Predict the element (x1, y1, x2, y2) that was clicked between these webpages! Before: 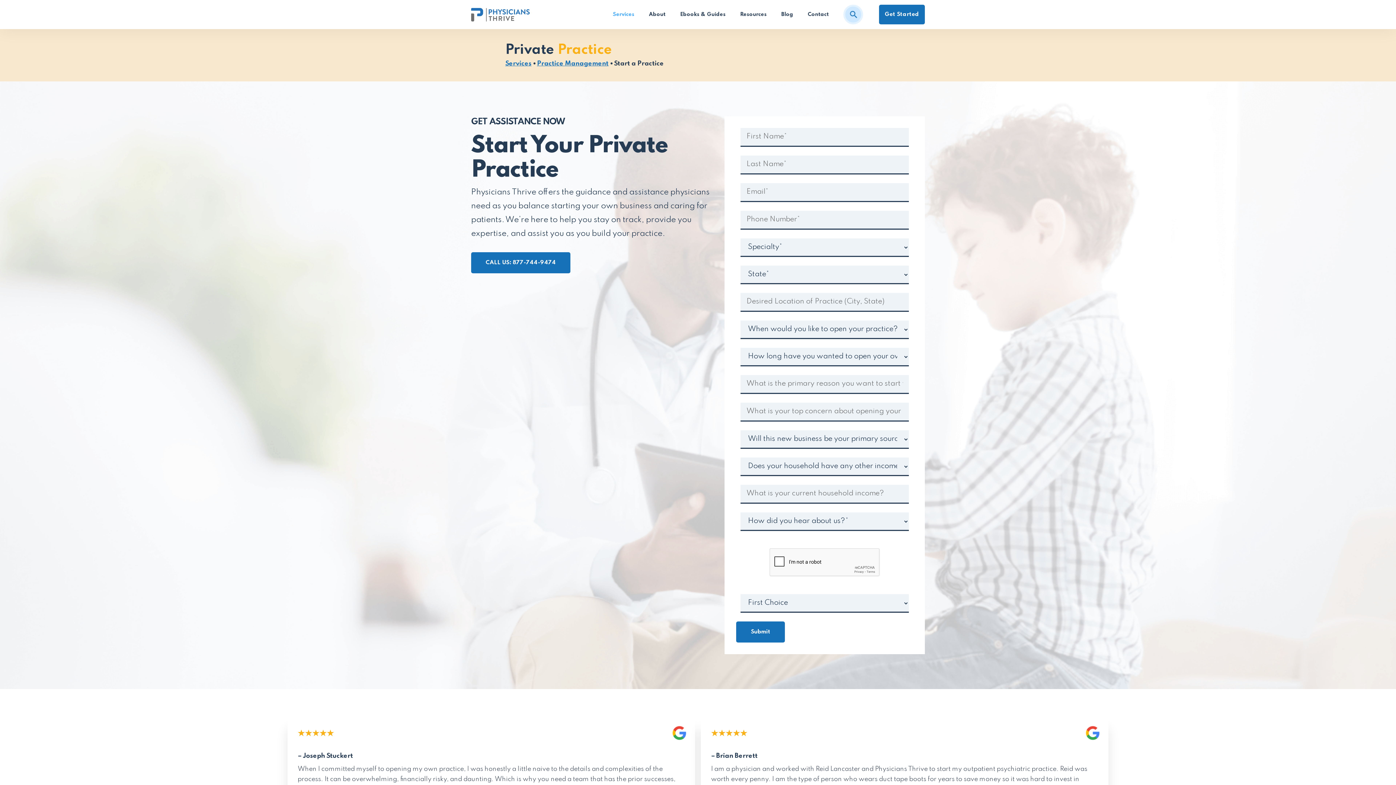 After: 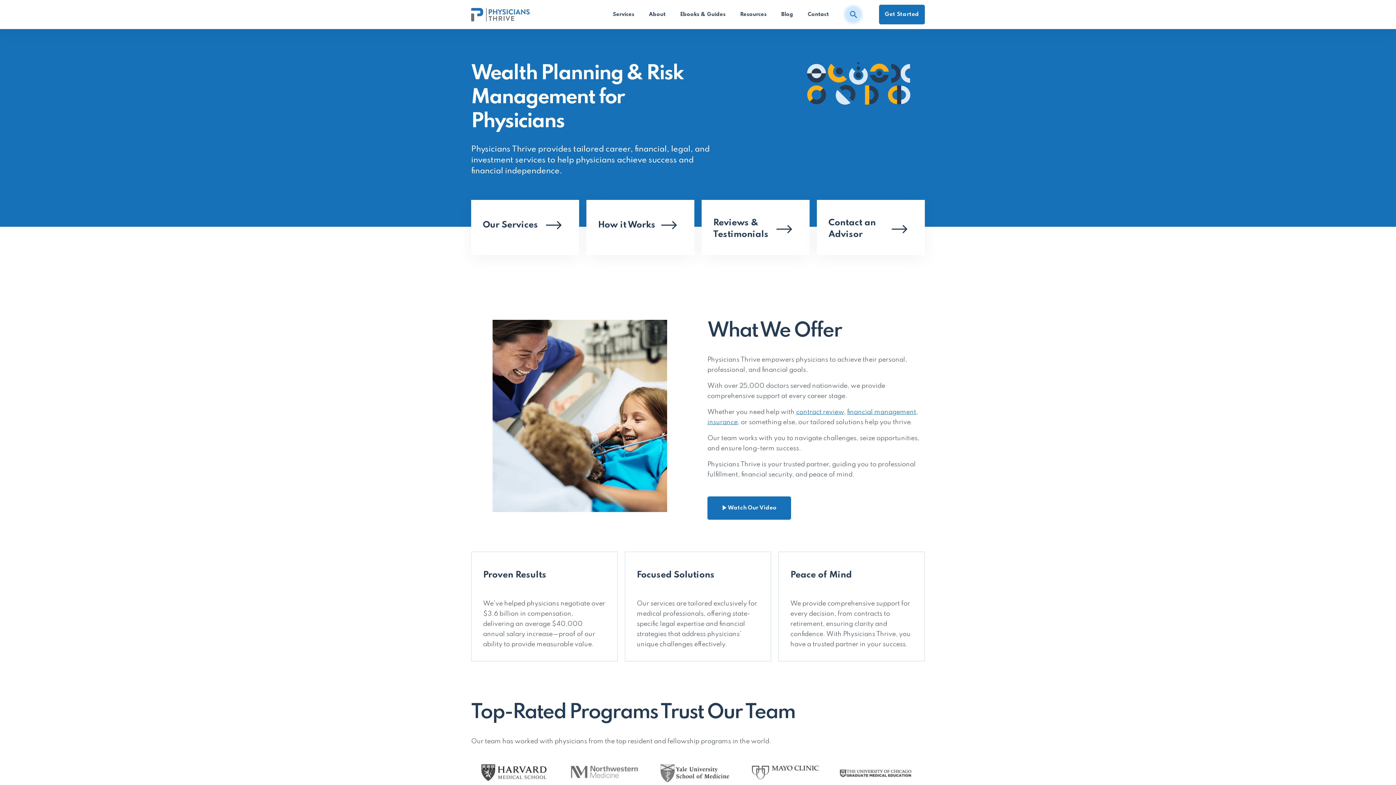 Action: bbox: (471, 10, 529, 17)